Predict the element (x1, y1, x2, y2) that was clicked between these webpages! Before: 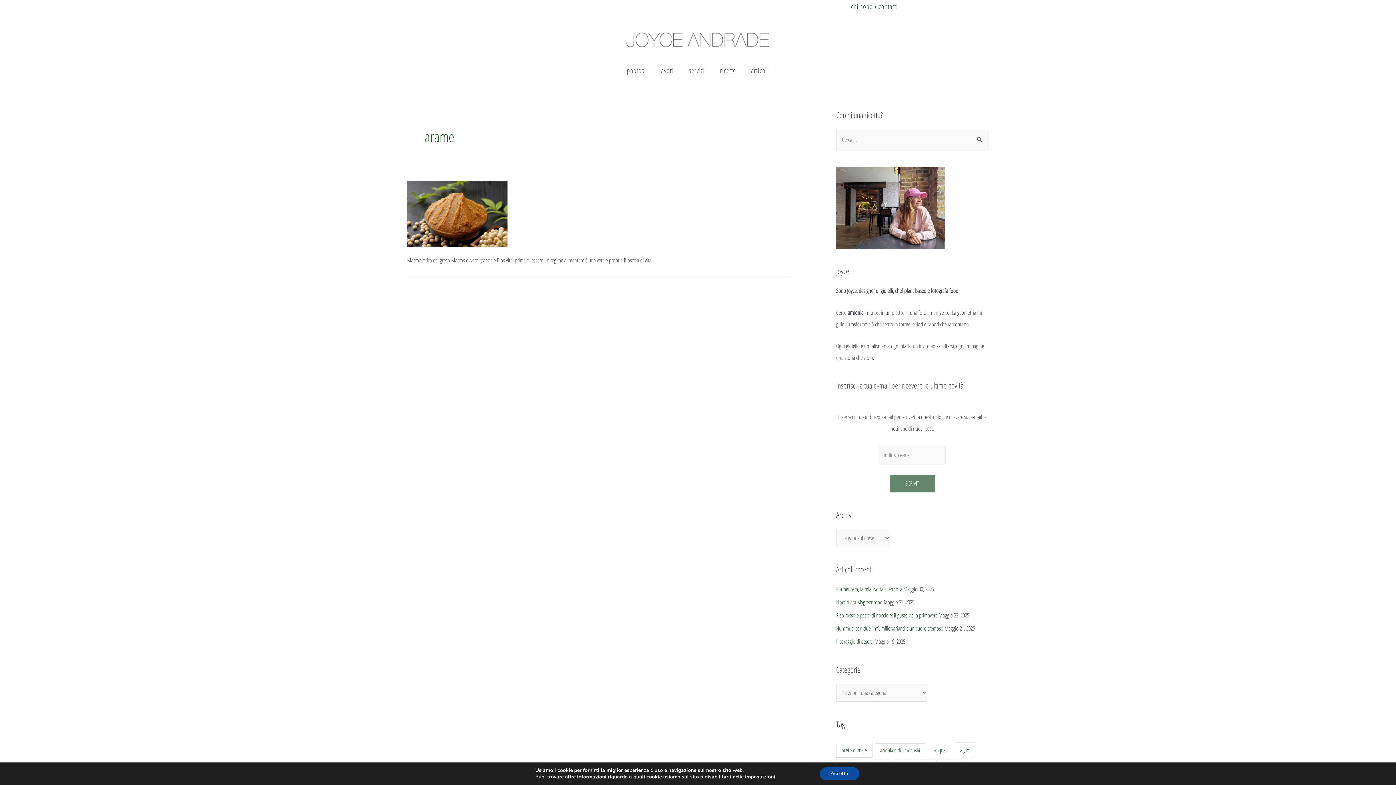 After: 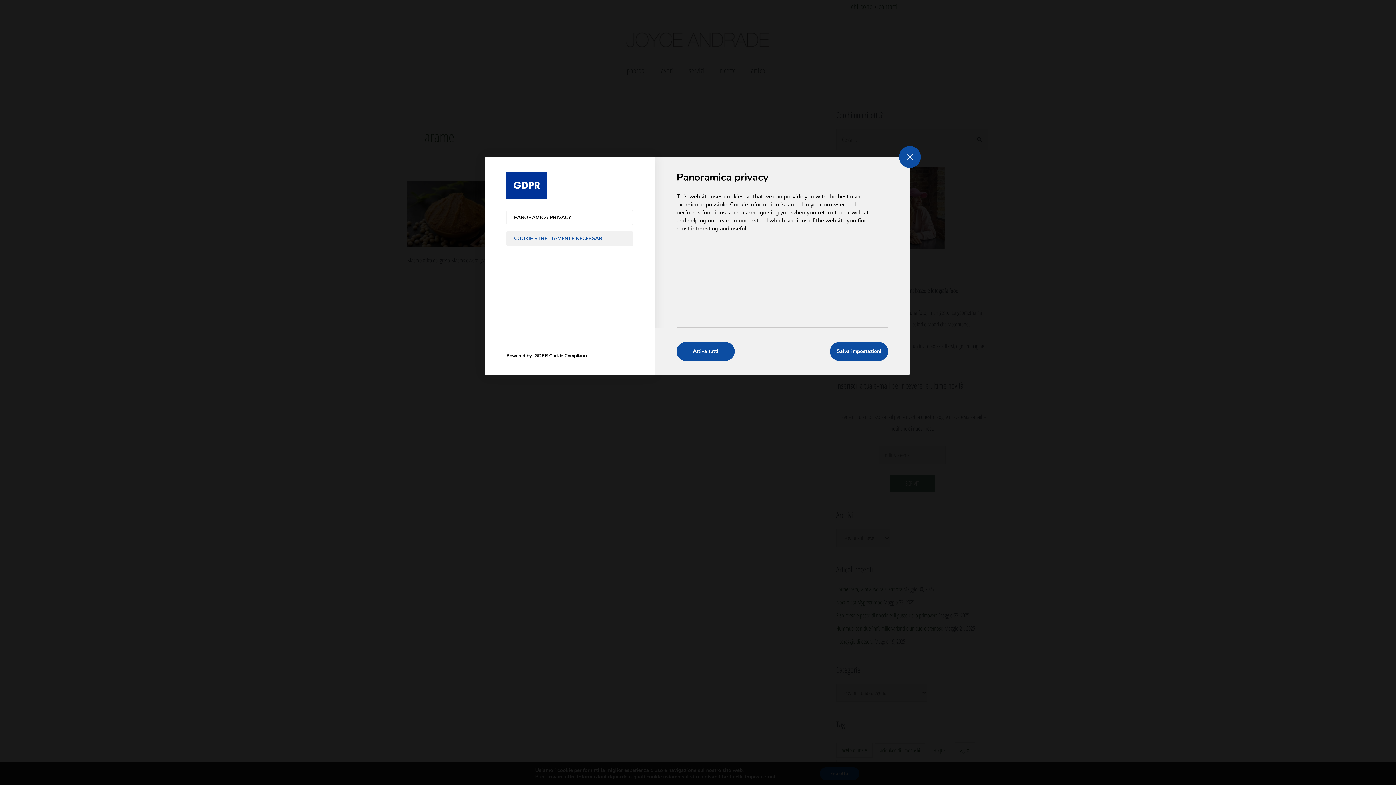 Action: bbox: (749, 774, 781, 780) label: impostazioni